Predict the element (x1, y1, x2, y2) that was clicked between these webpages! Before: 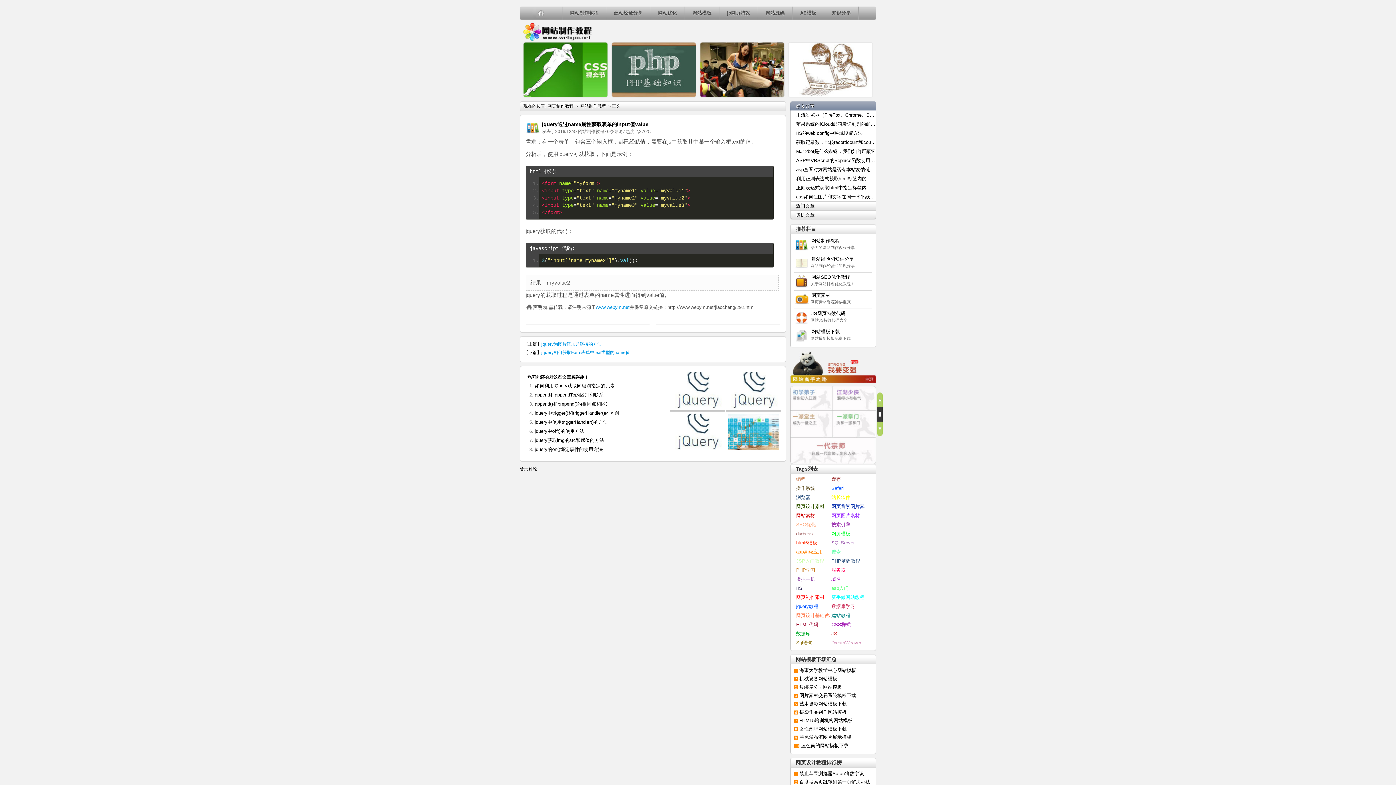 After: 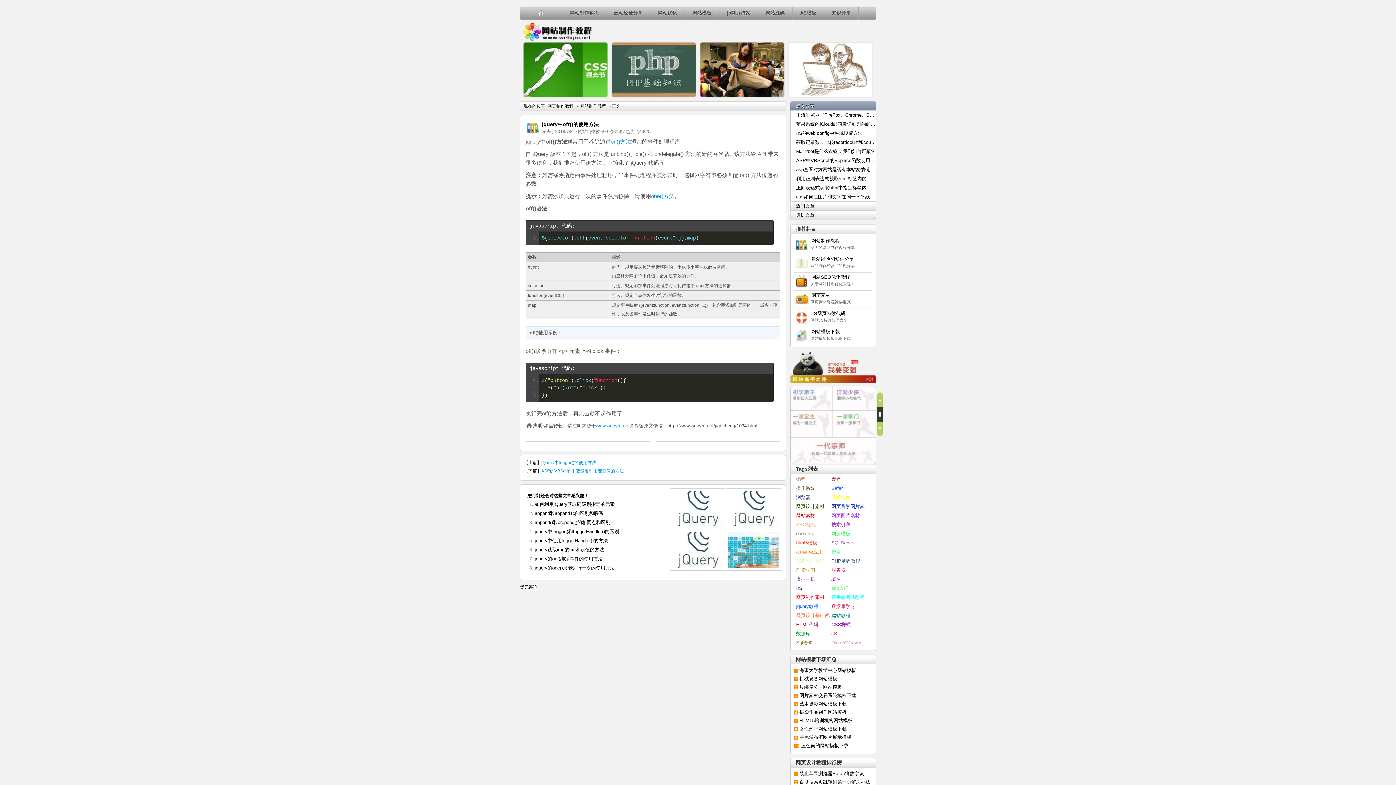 Action: bbox: (534, 428, 584, 434) label: jquery中off()的使用方法